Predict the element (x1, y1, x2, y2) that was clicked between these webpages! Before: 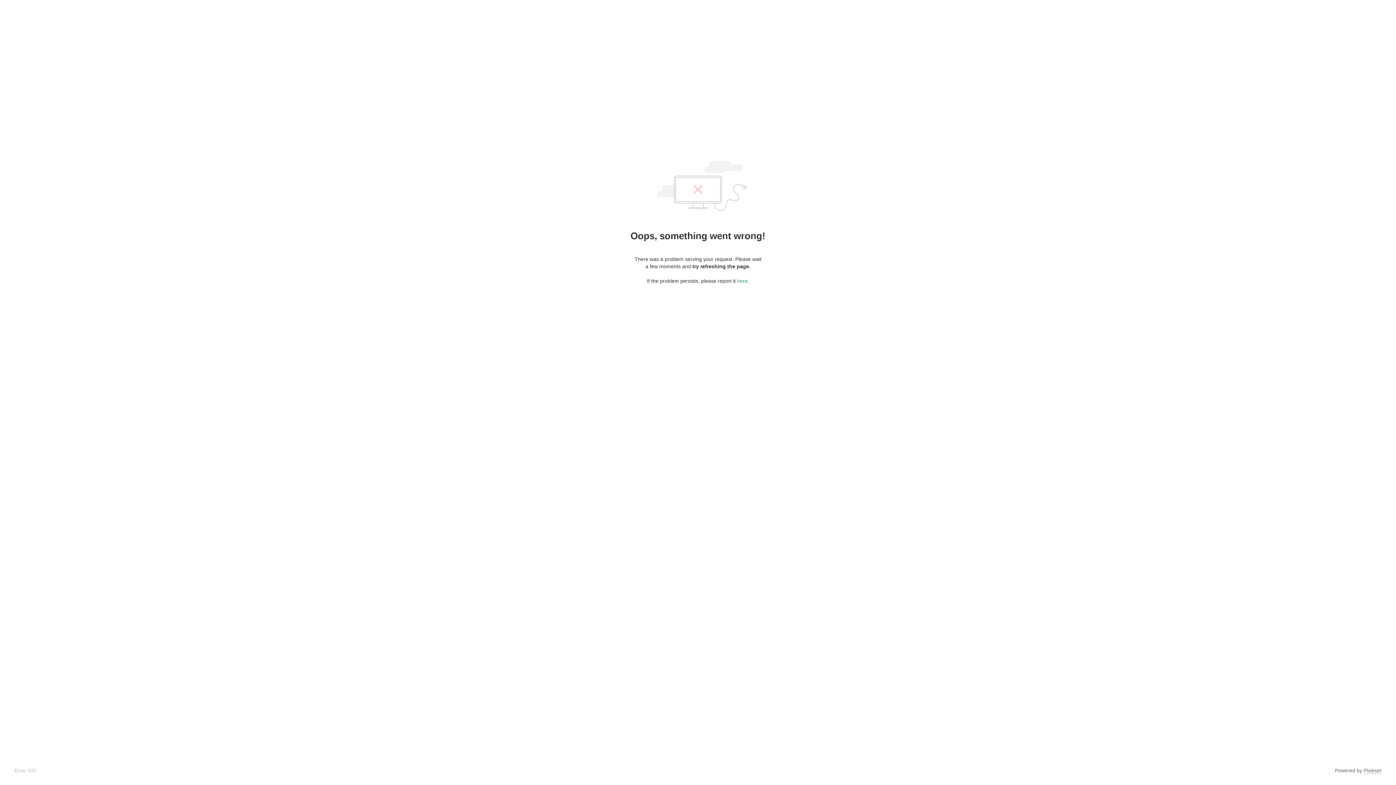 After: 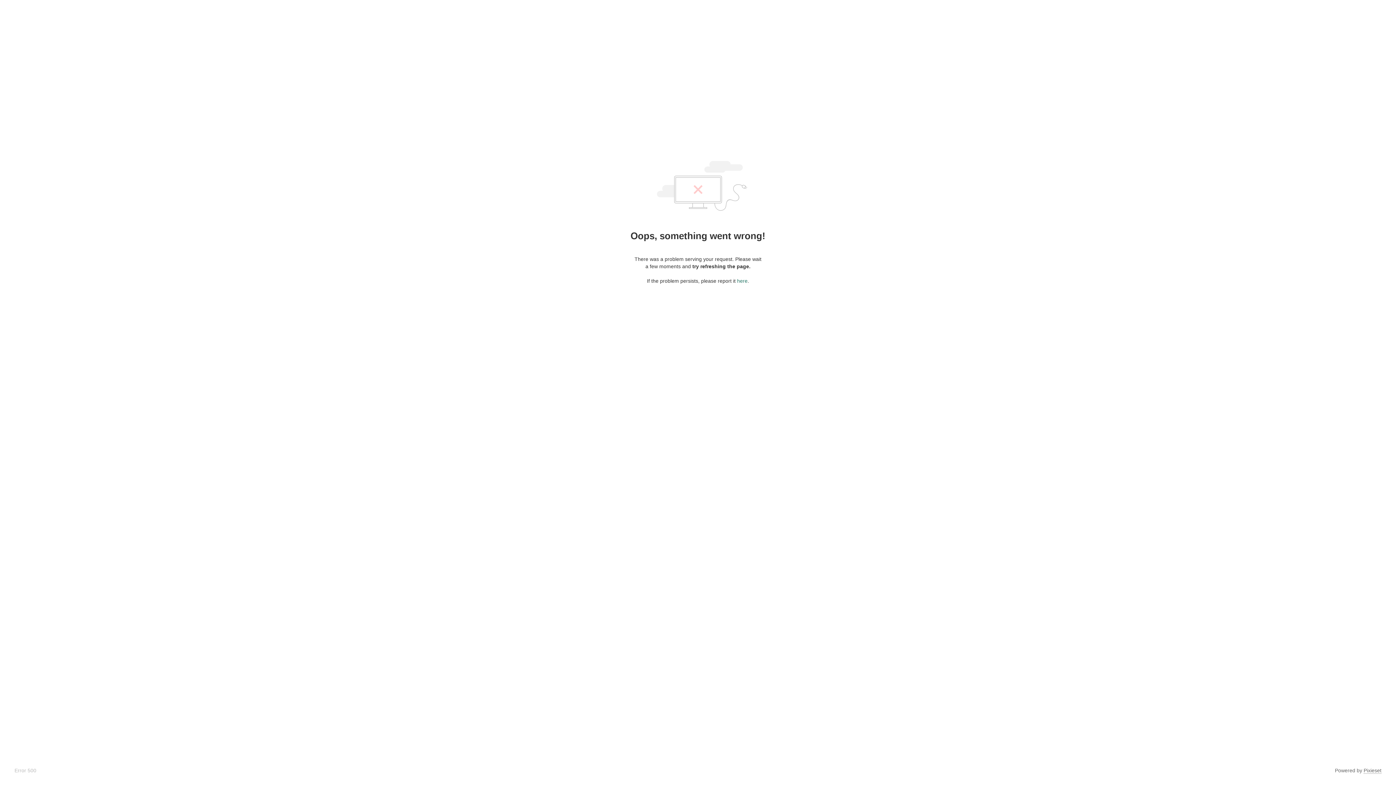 Action: bbox: (737, 278, 747, 284) label: here